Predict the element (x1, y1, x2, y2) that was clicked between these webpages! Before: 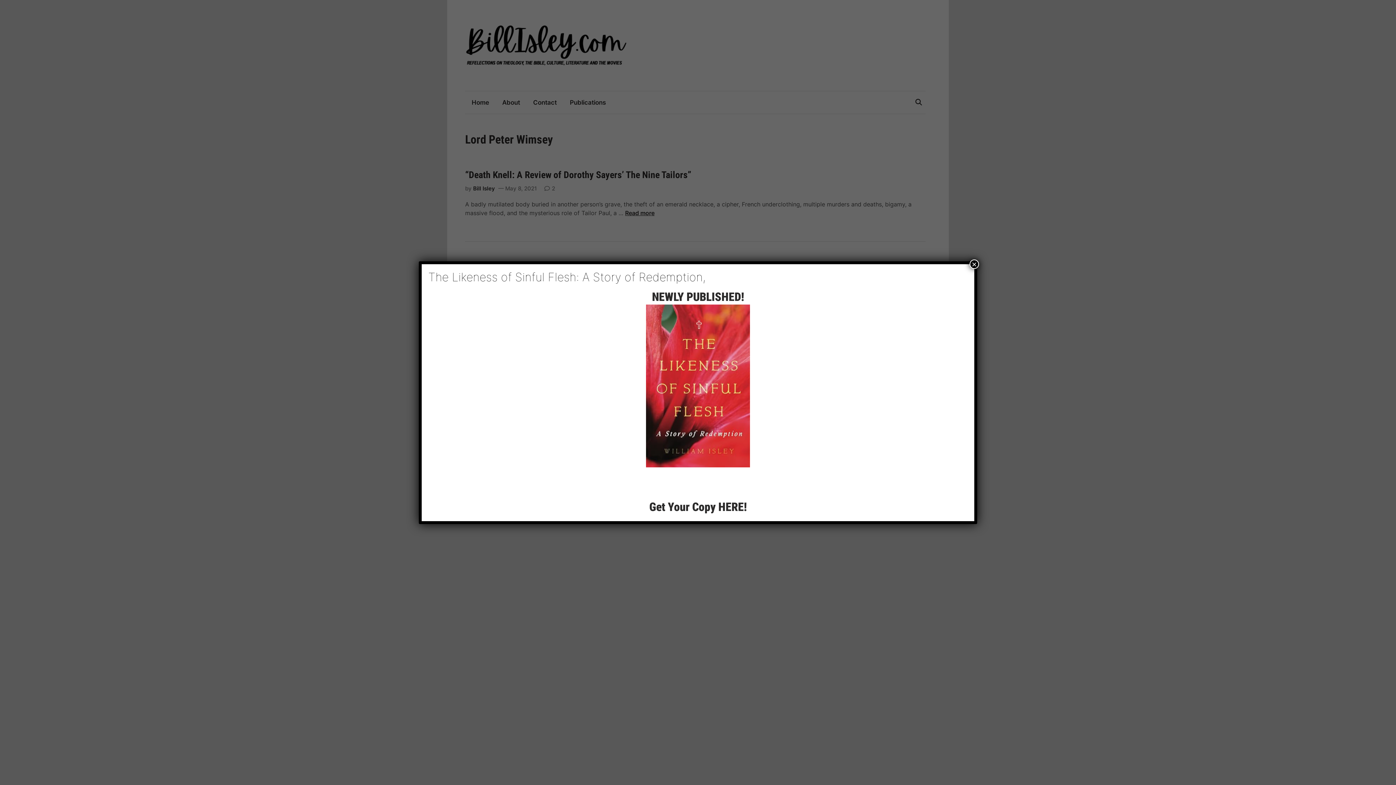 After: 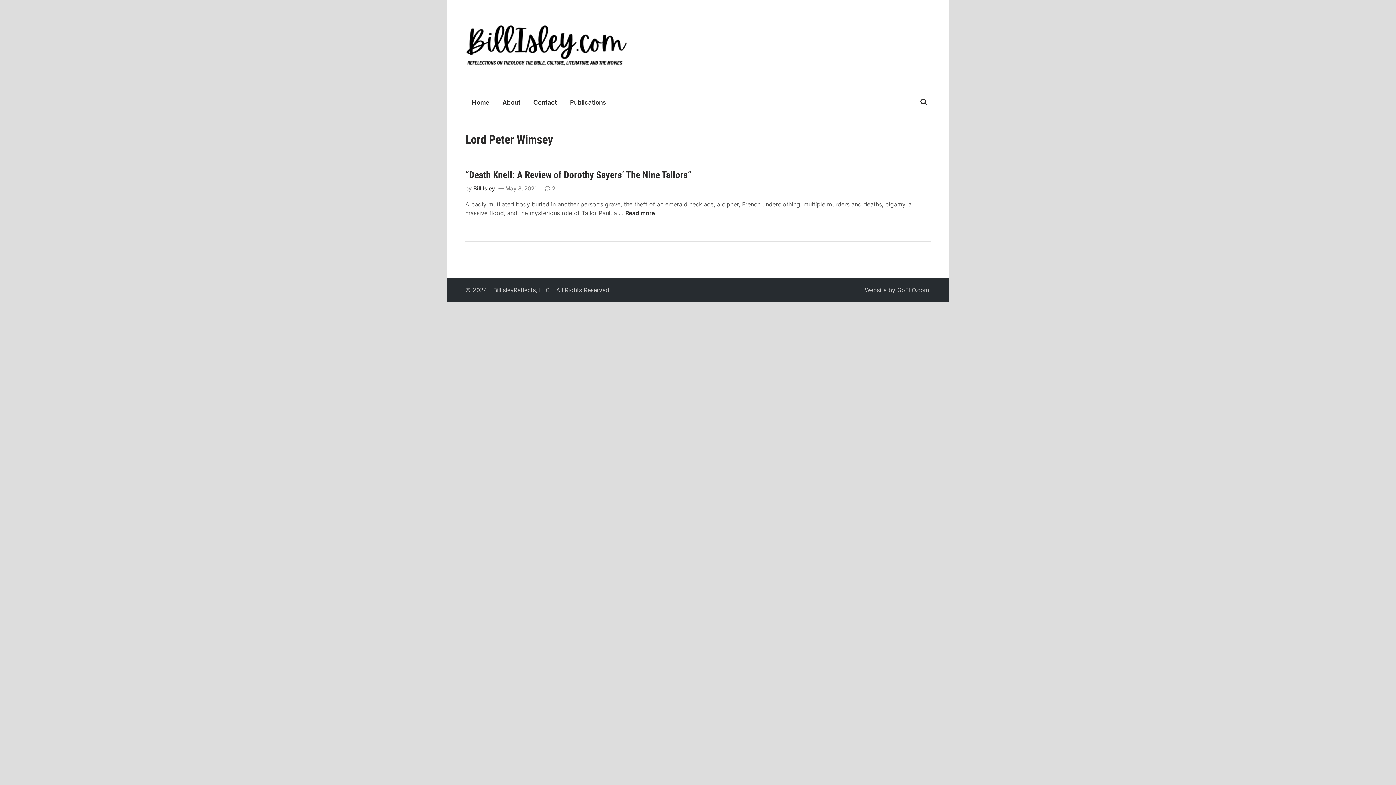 Action: label: Close bbox: (969, 259, 979, 268)